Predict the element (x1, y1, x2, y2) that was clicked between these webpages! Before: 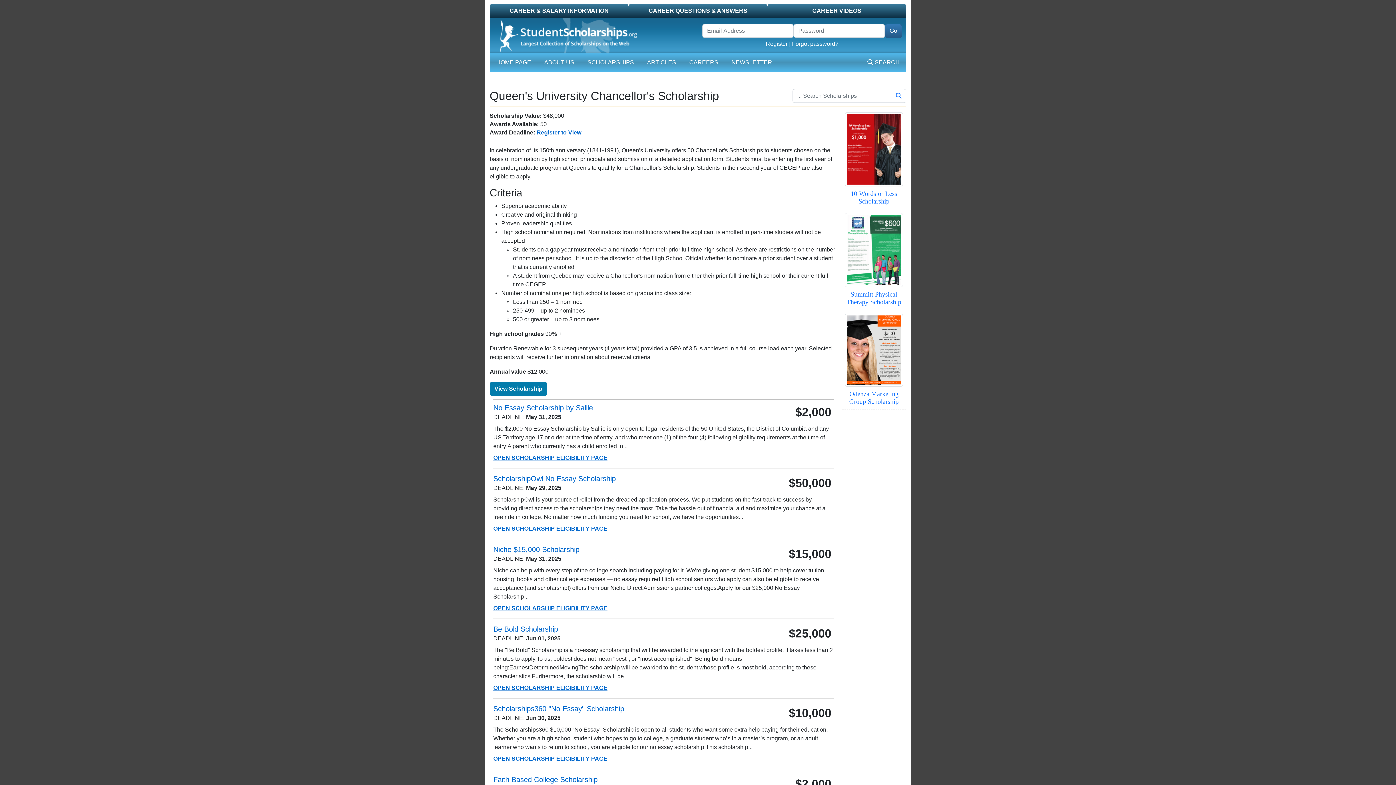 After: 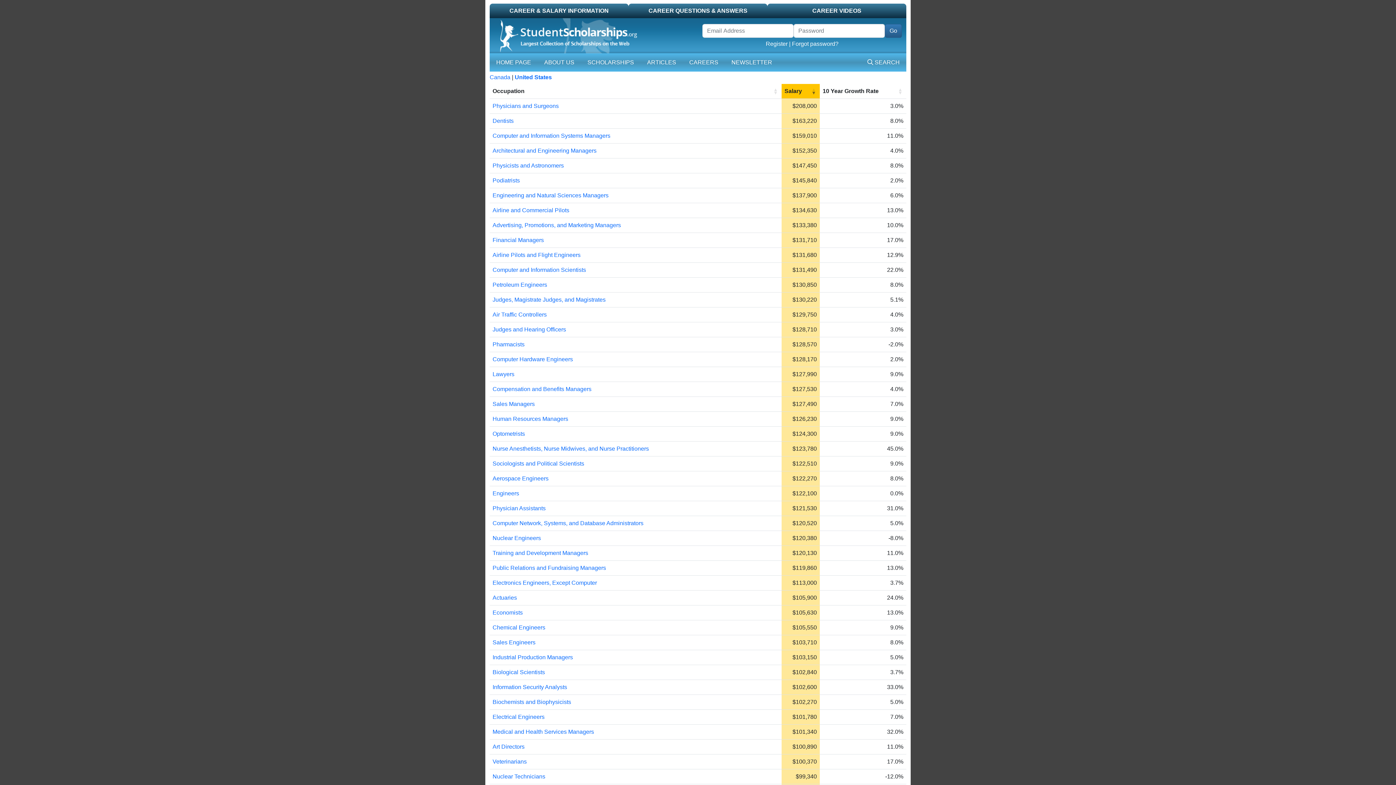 Action: label: CAREER & SALARY INFORMATION bbox: (489, 3, 628, 18)